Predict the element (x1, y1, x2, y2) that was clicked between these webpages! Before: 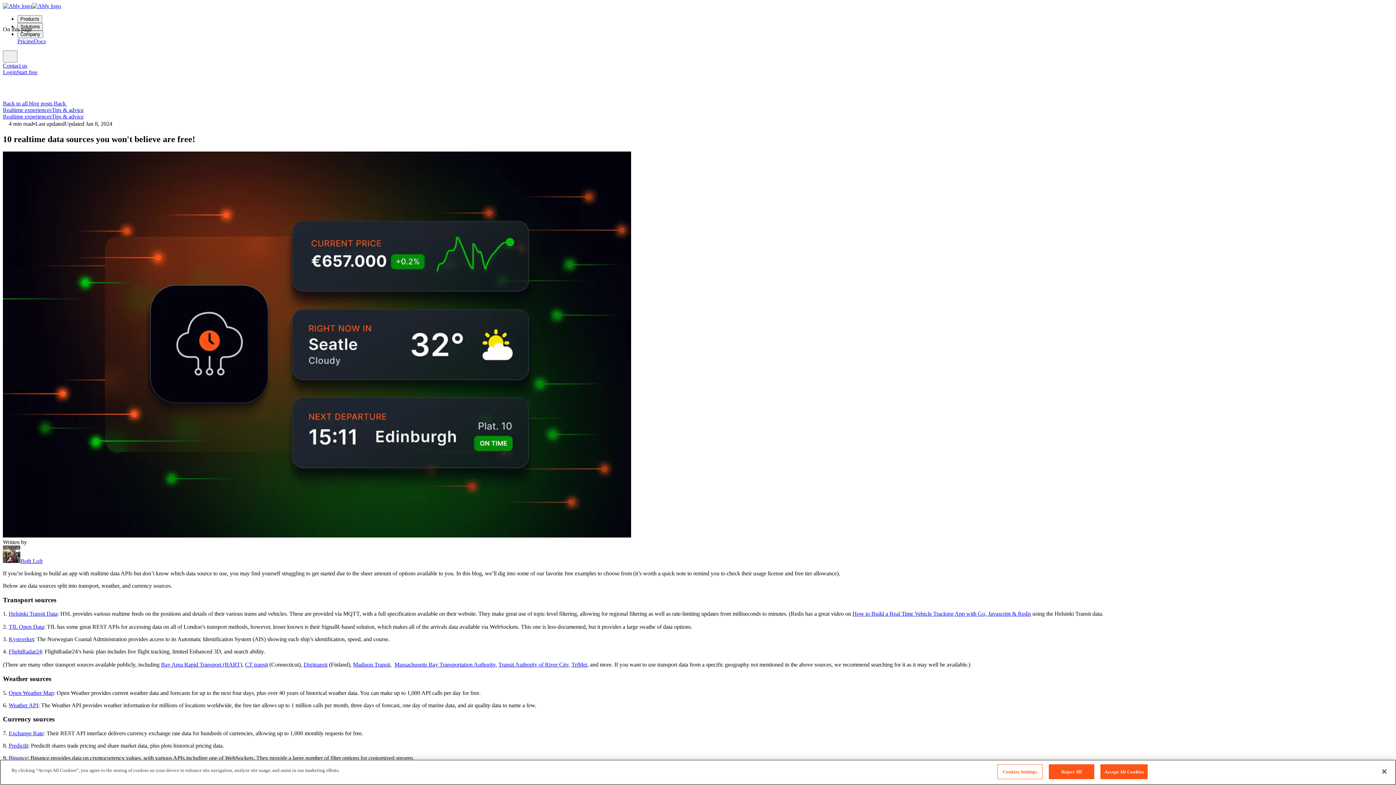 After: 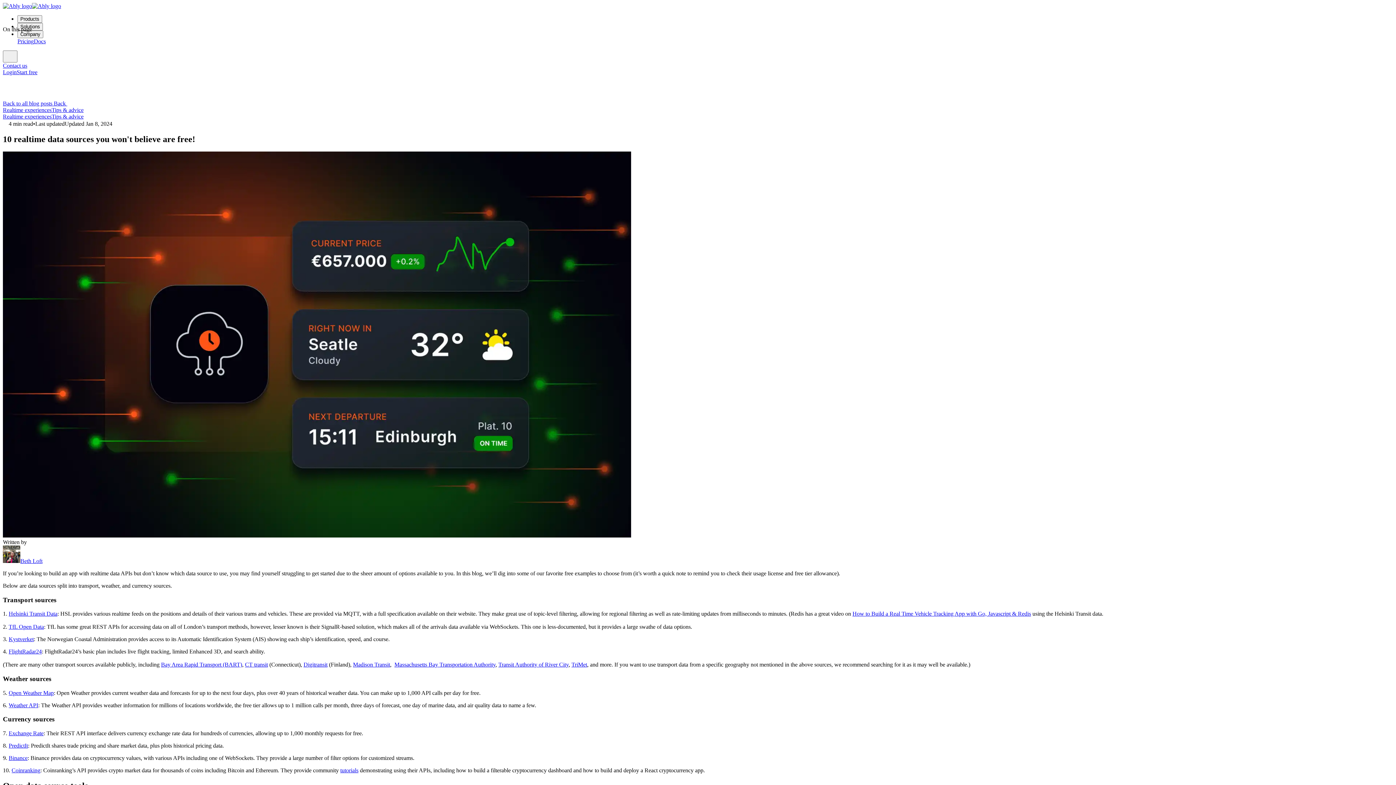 Action: label: Reject All bbox: (1049, 764, 1094, 779)